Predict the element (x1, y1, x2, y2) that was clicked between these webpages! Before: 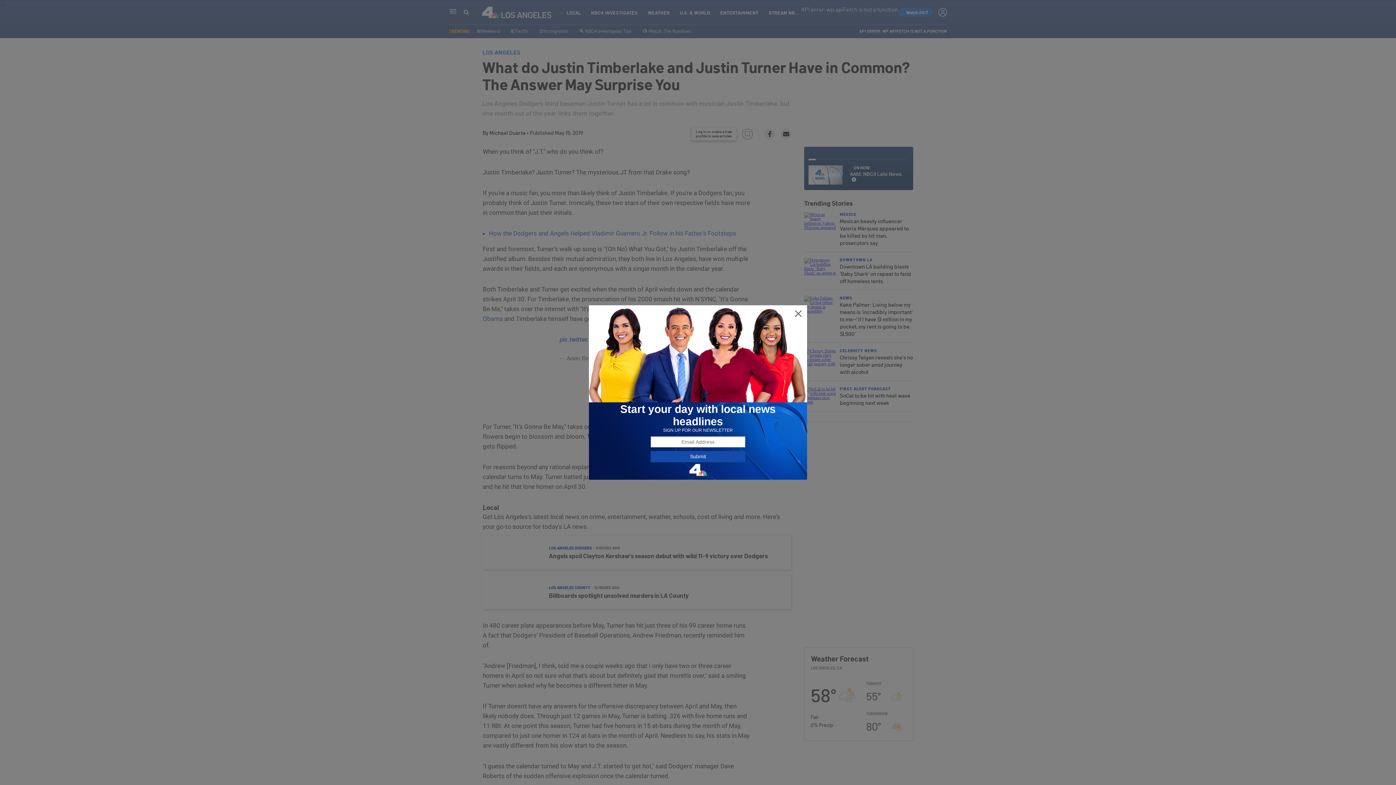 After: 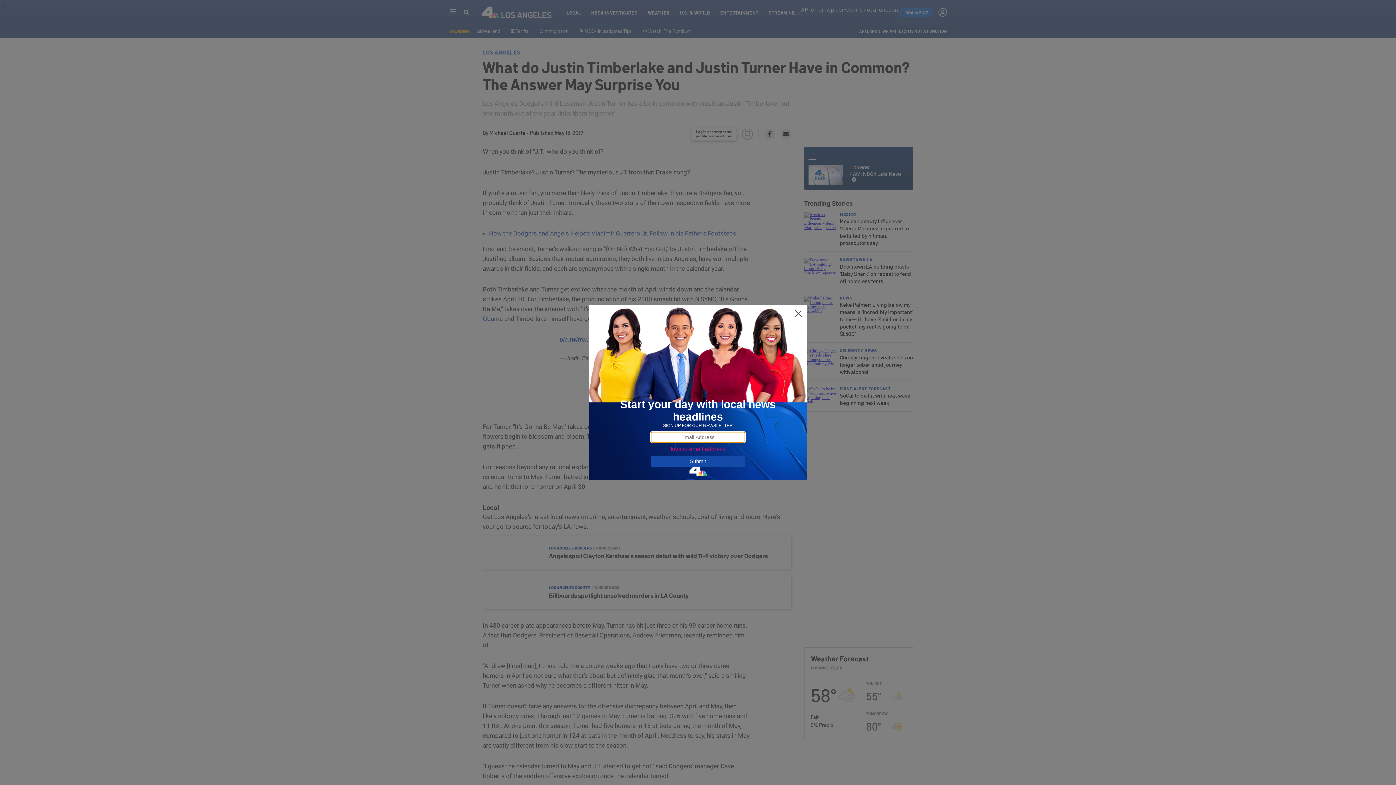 Action: bbox: (650, 451, 745, 462) label: Submit